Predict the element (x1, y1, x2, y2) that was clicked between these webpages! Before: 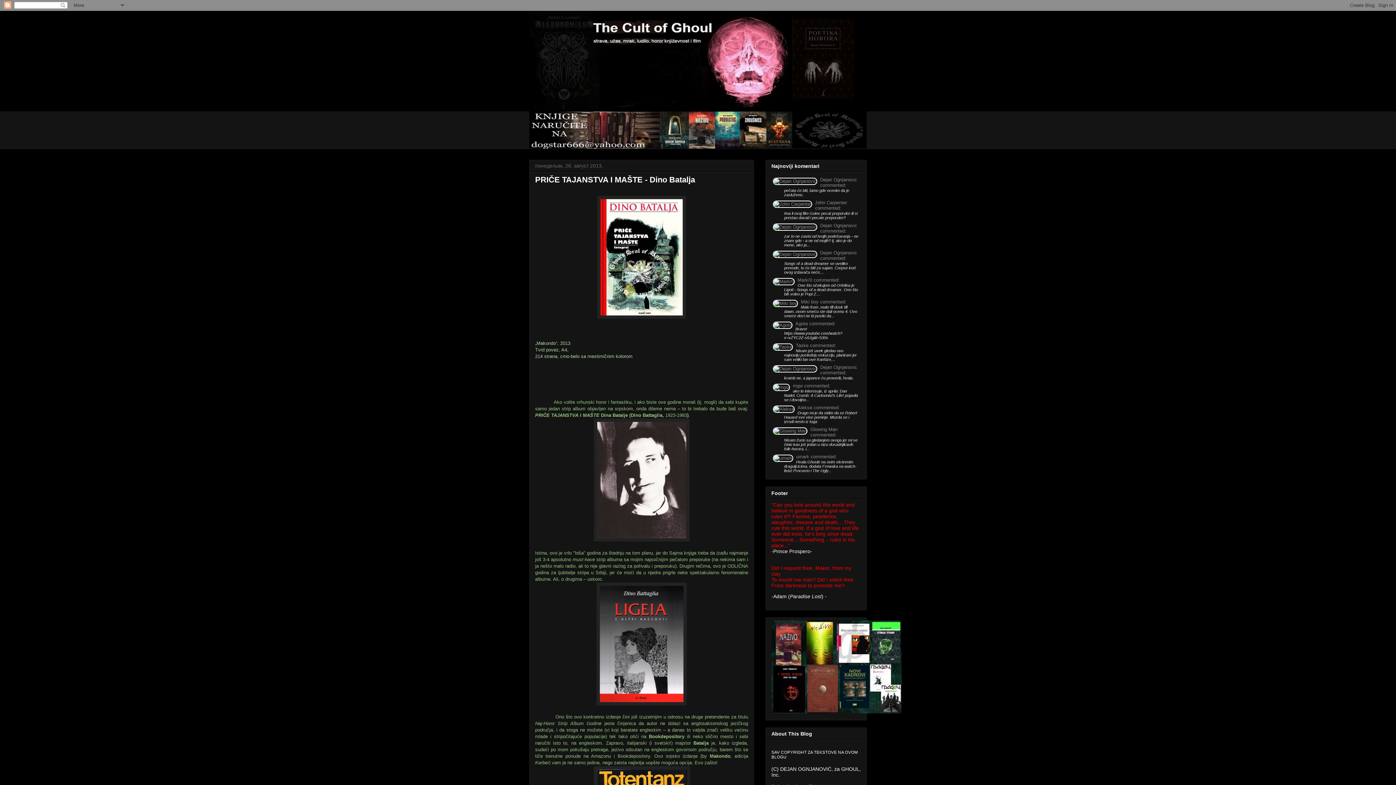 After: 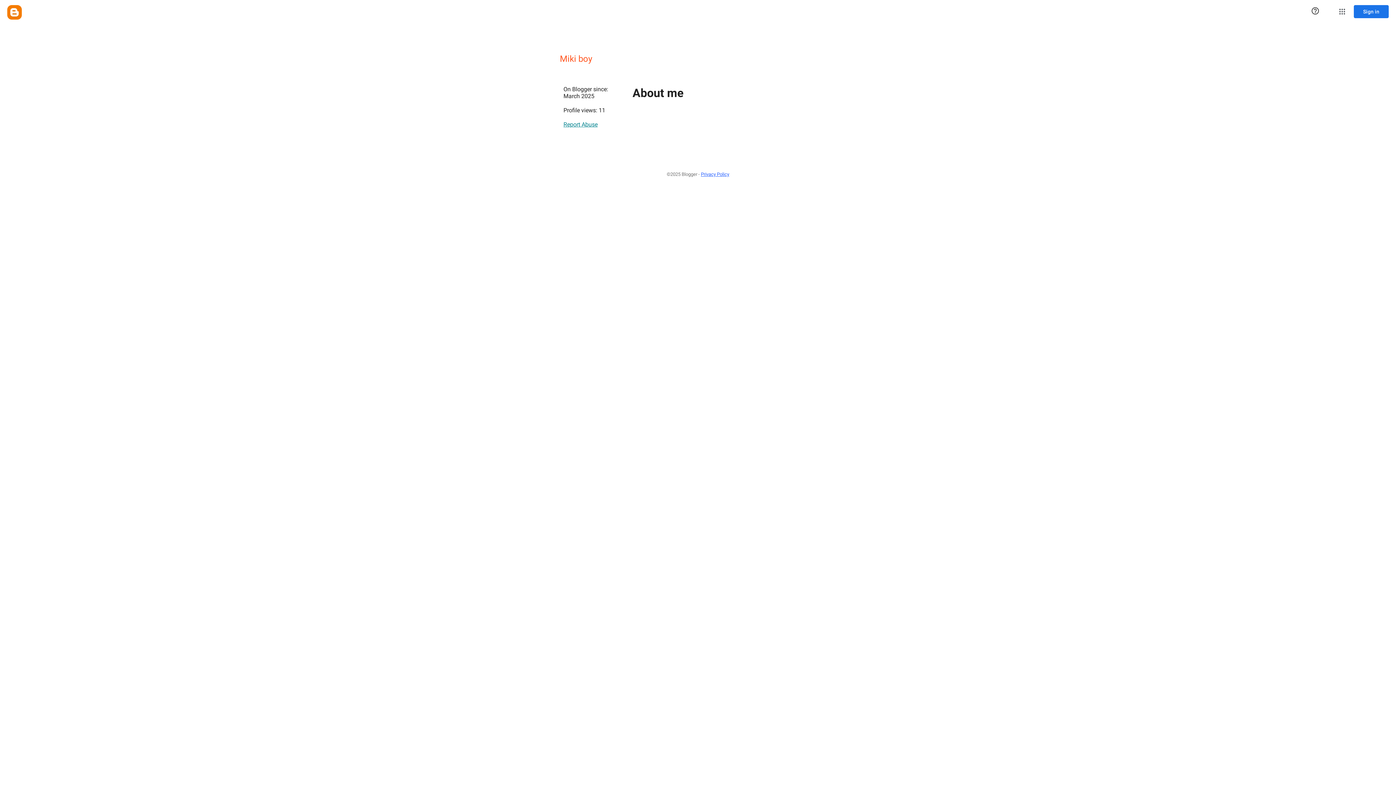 Action: bbox: (773, 300, 800, 306)